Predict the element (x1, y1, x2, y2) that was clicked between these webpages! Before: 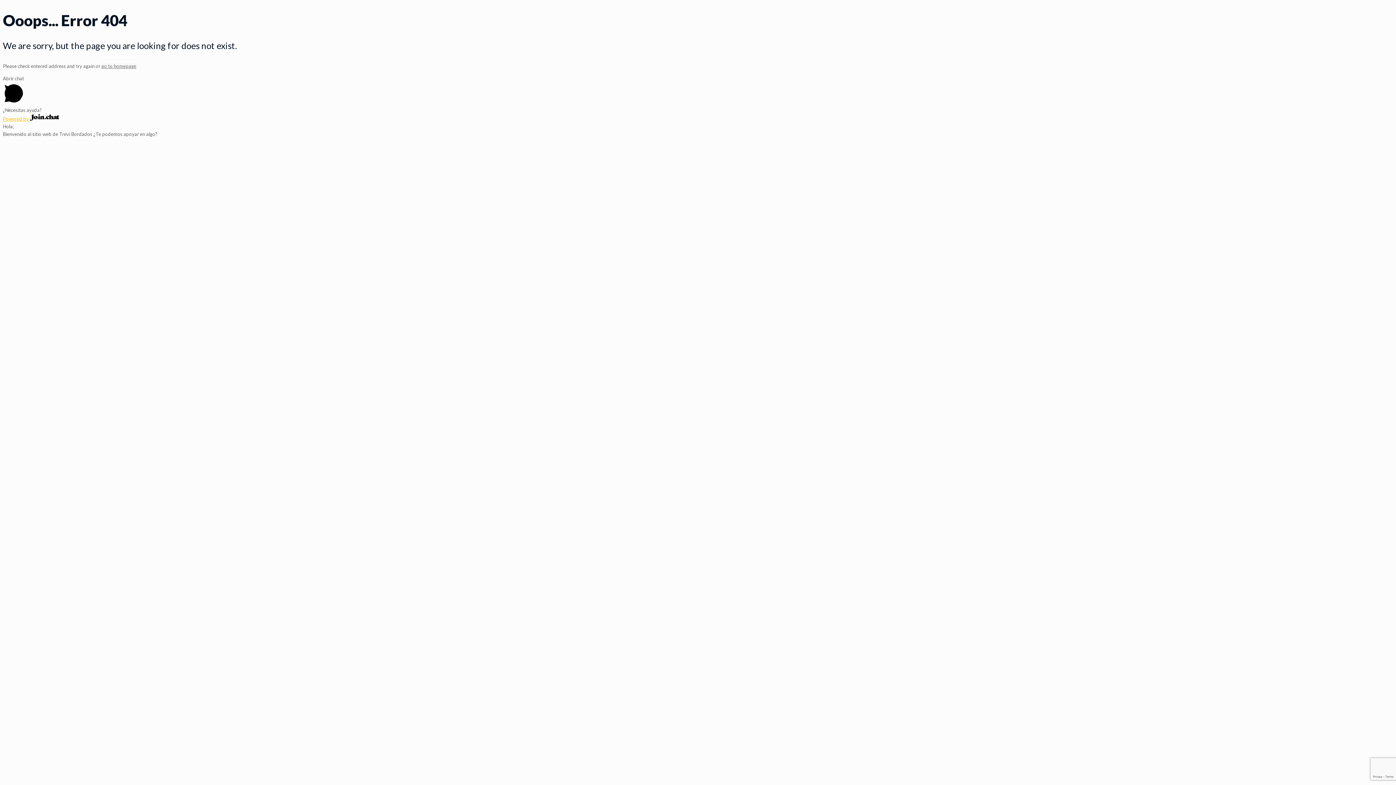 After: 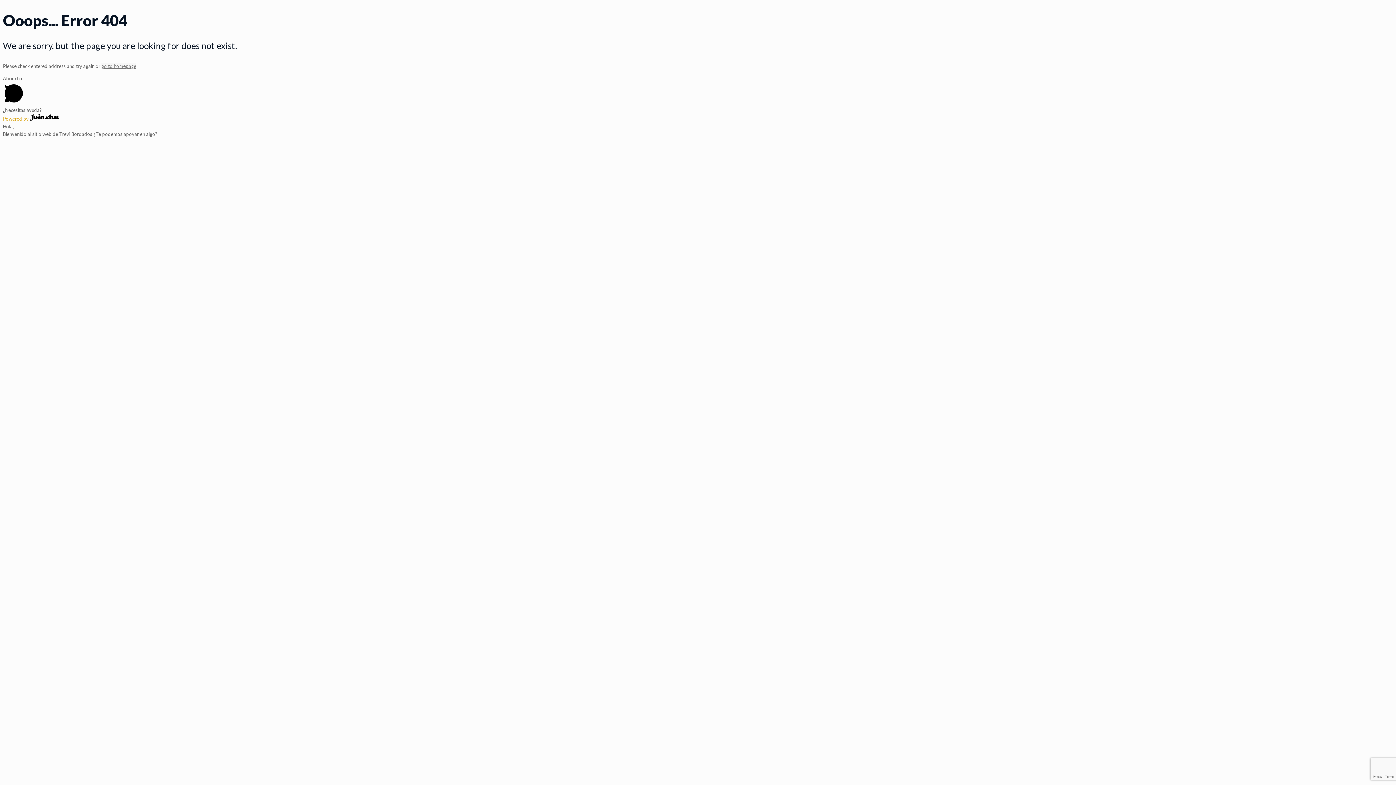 Action: label: Powered by  bbox: (2, 115, 59, 121)